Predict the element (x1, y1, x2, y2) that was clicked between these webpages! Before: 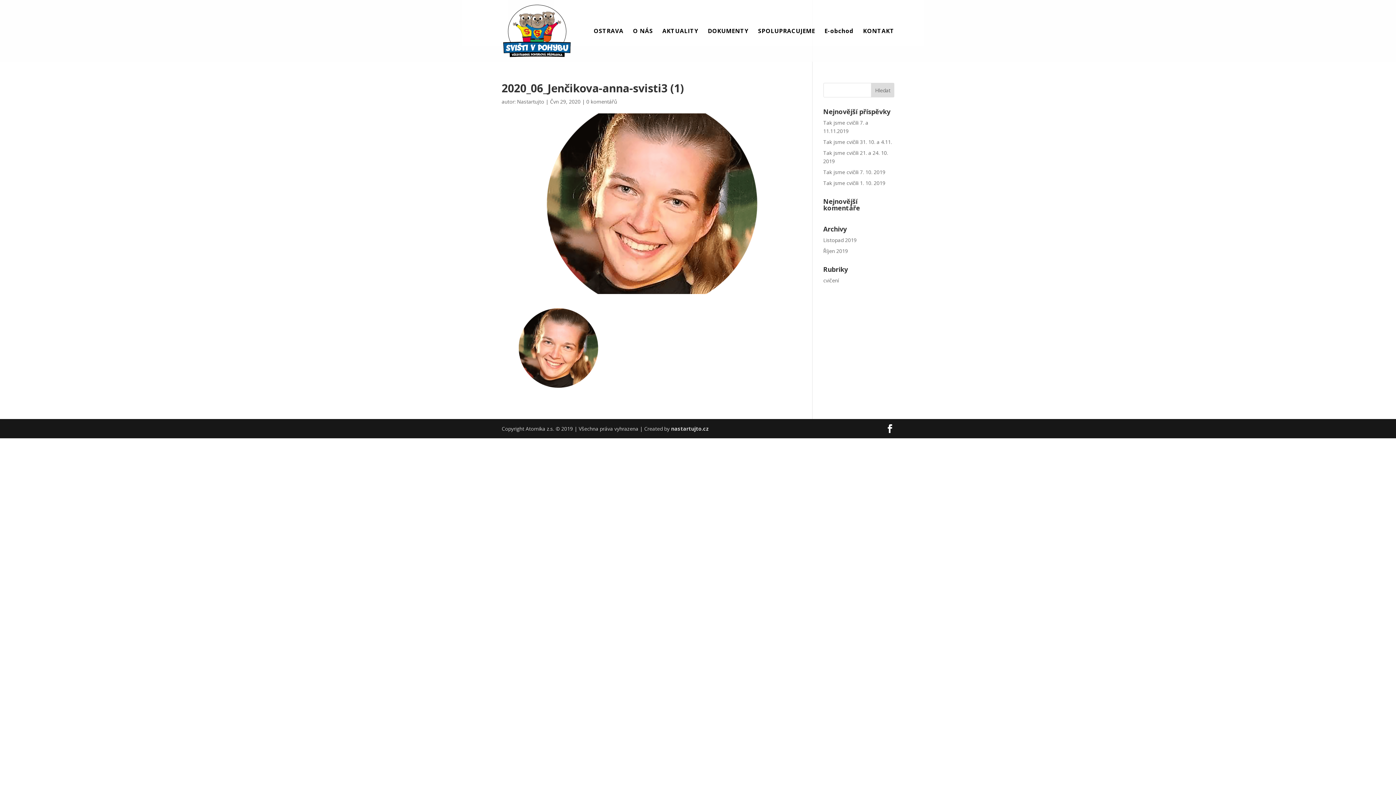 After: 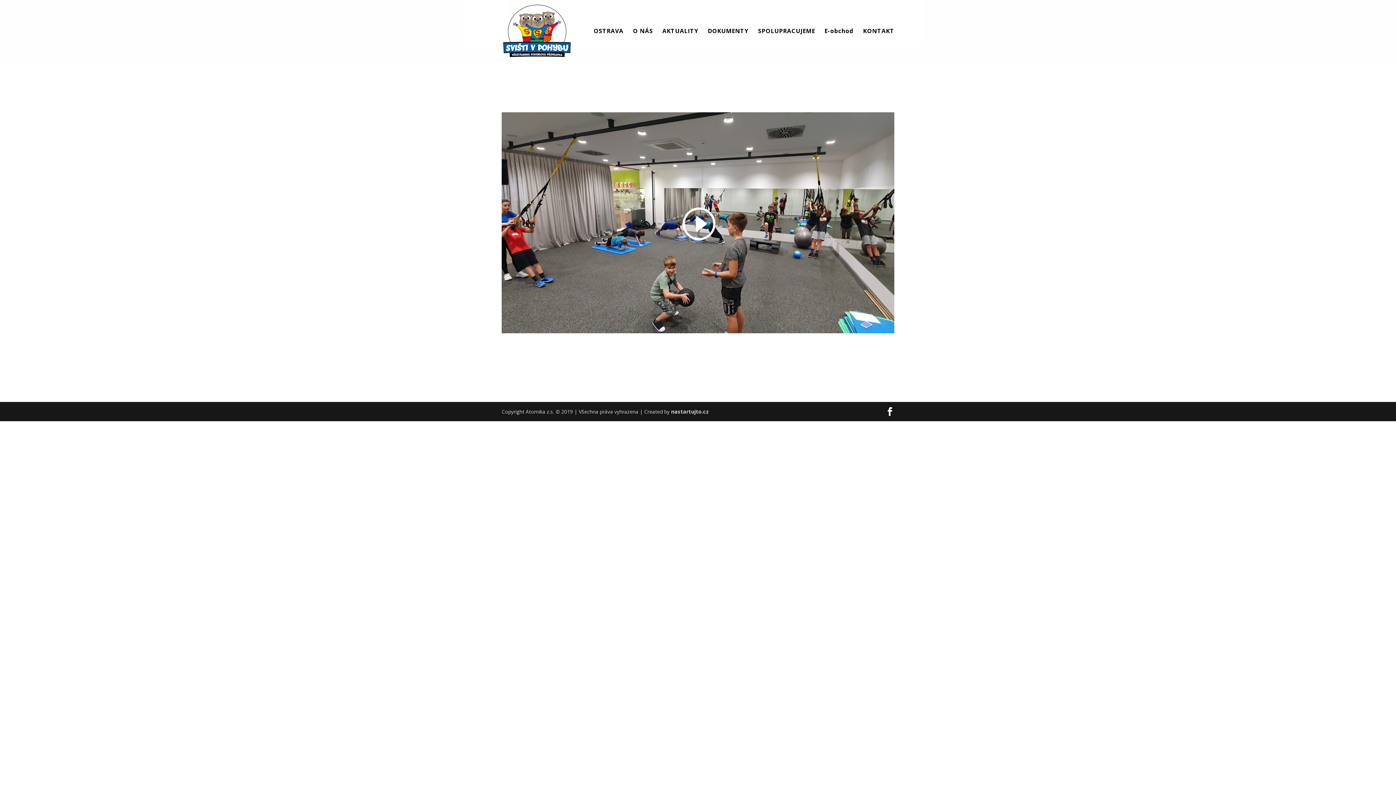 Action: bbox: (823, 179, 885, 186) label: Tak jsme cvičili 1. 10. 2019